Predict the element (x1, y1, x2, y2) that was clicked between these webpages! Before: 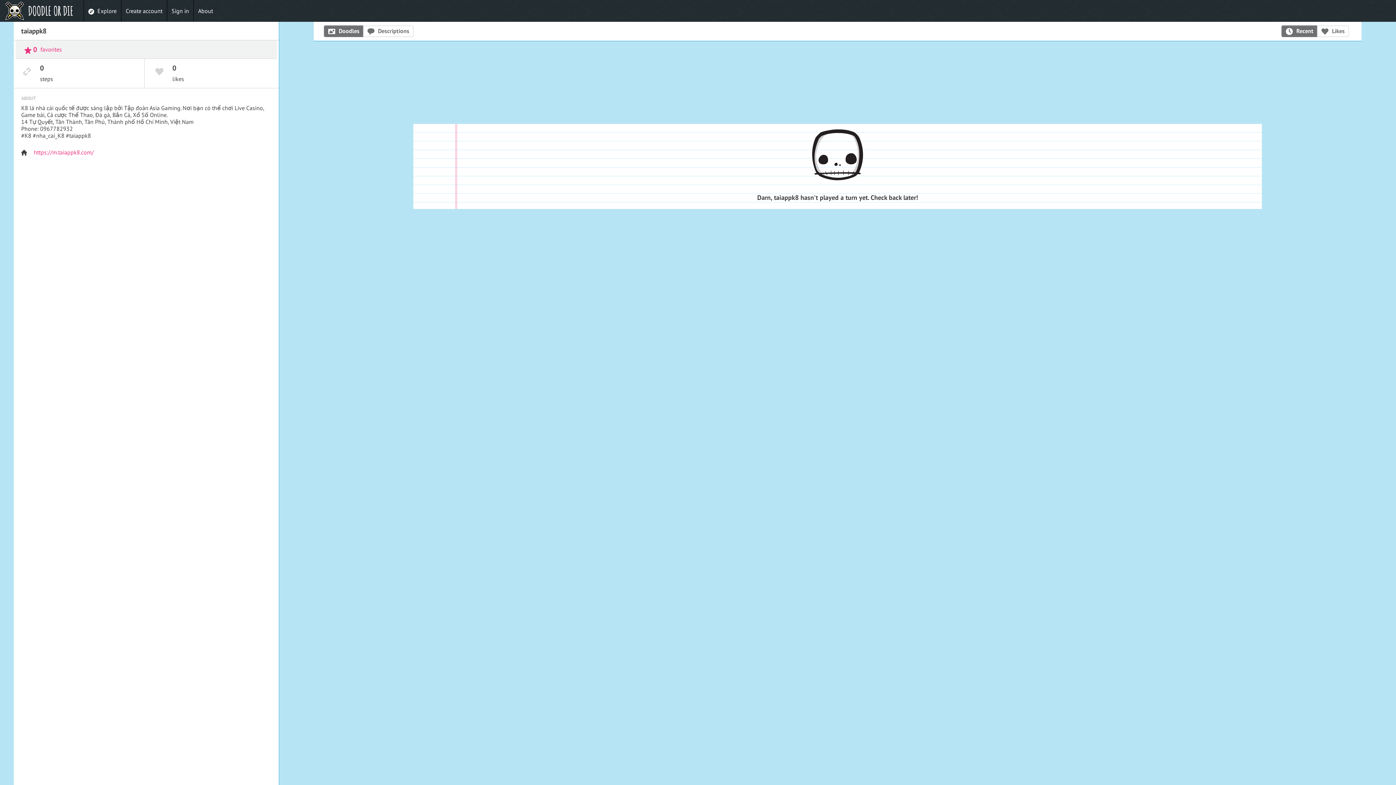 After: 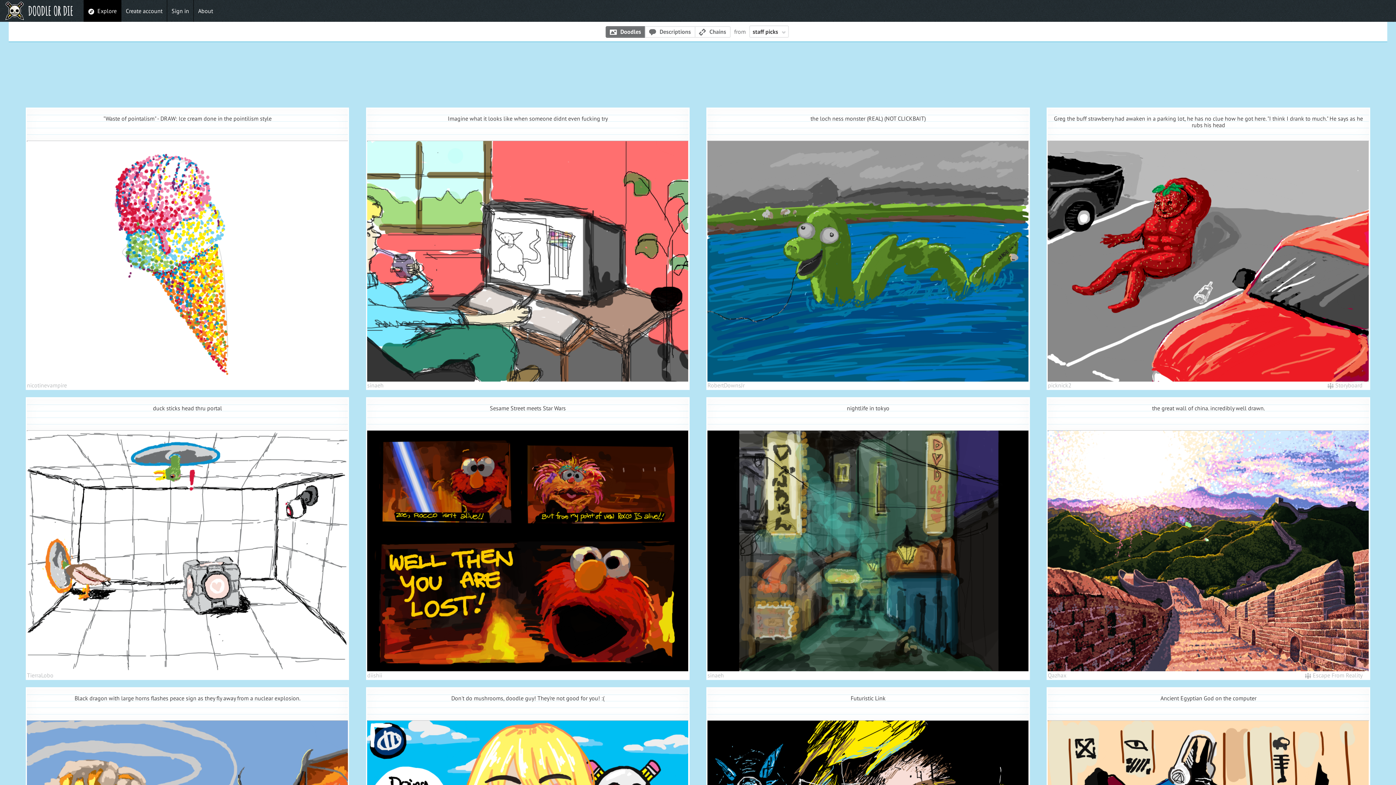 Action: bbox: (83, 0, 121, 21) label:  Explore